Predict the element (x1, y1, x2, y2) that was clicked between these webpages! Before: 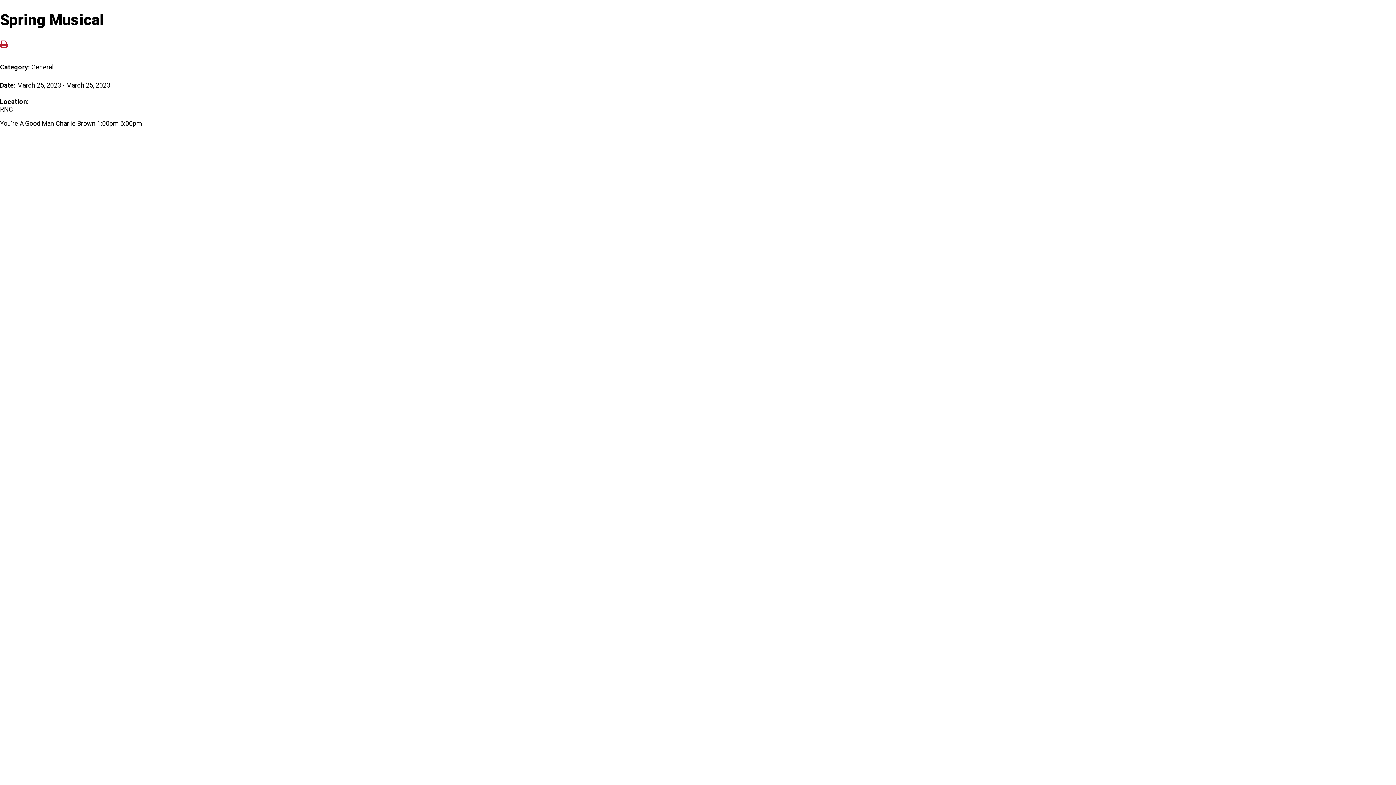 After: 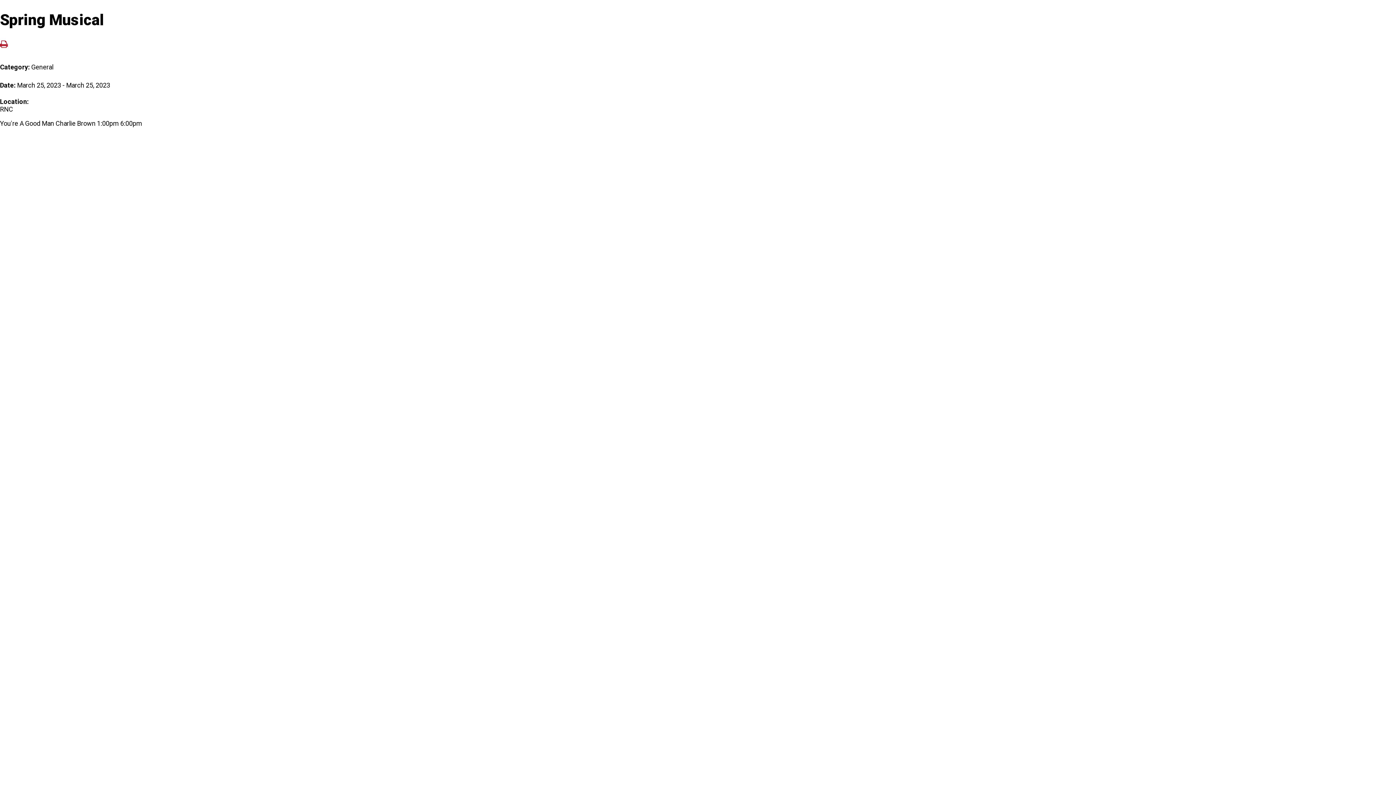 Action: bbox: (0, 39, 8, 47)